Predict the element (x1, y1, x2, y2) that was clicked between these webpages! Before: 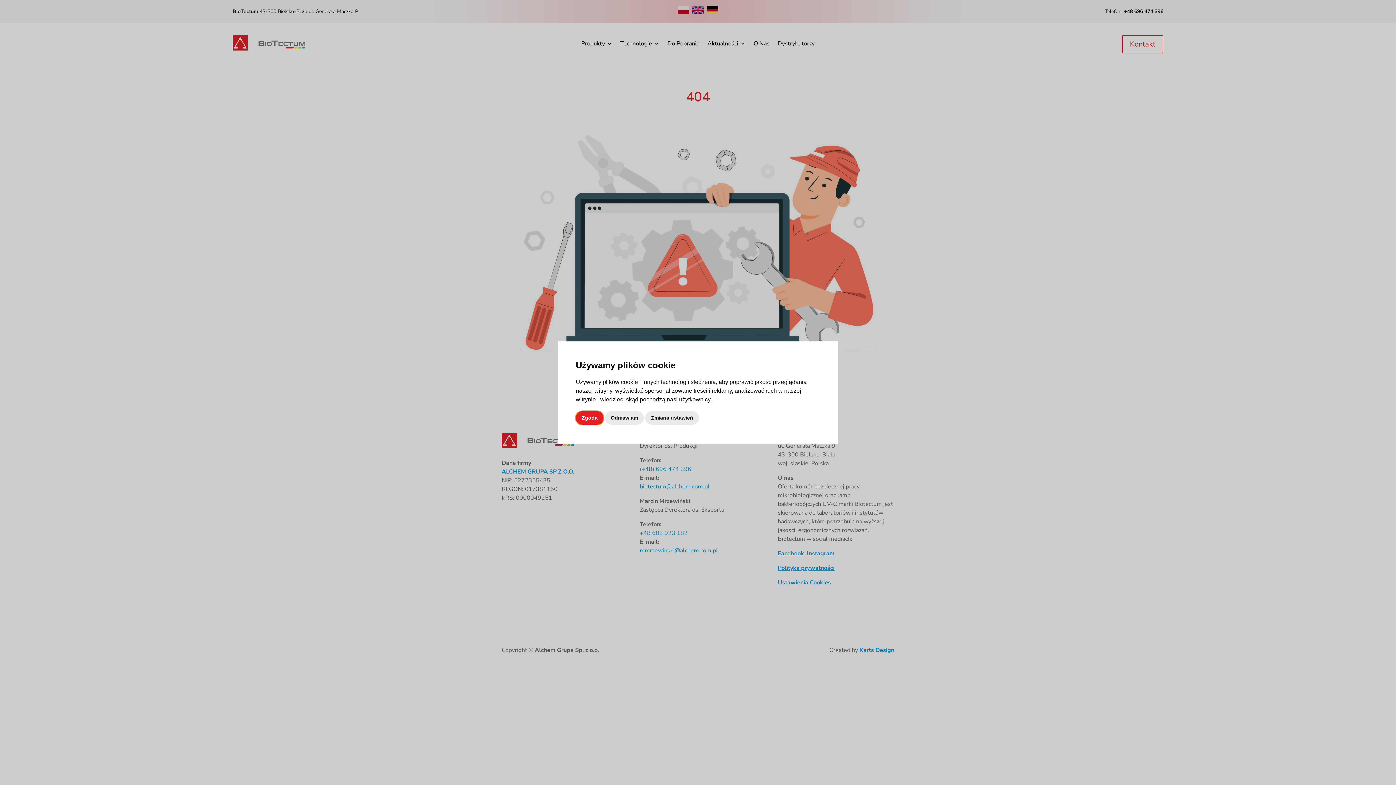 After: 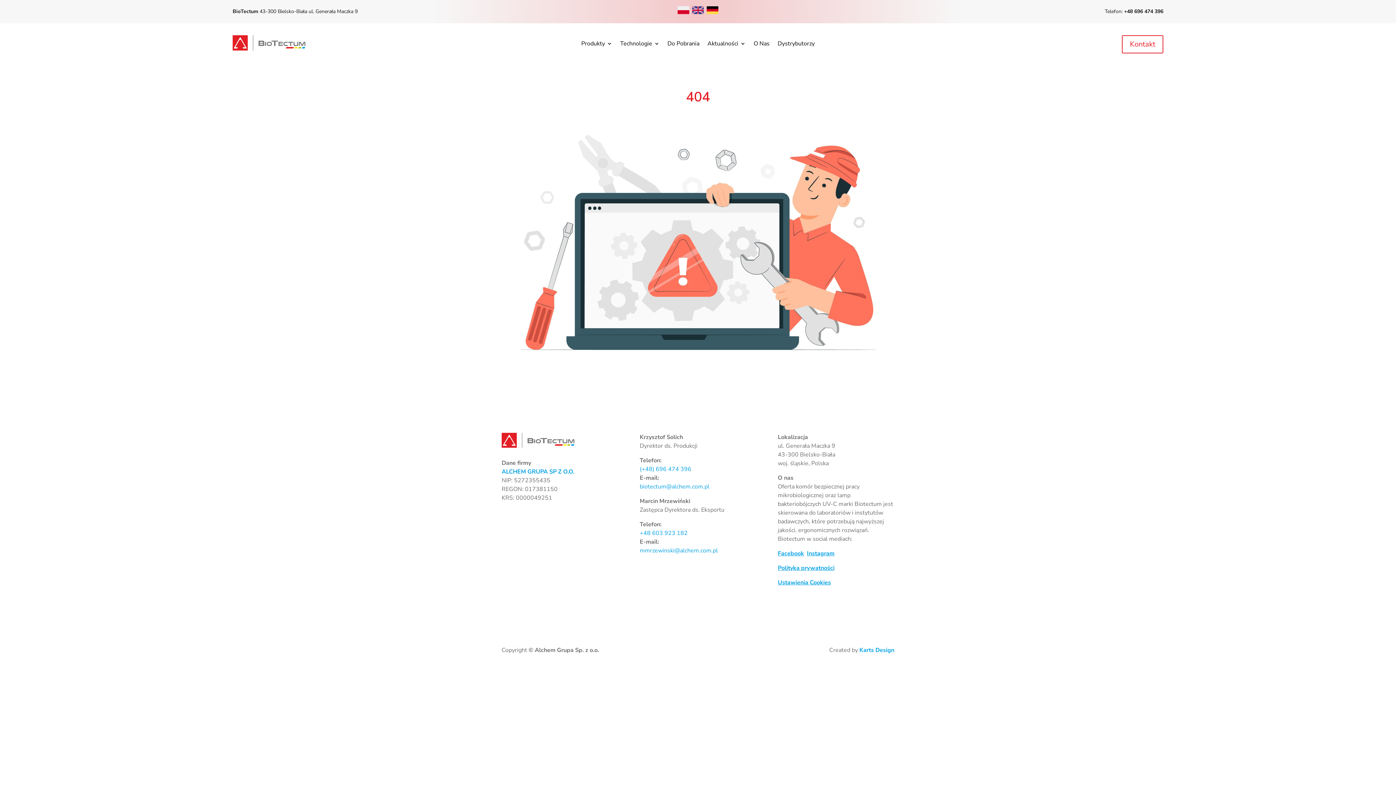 Action: label: Zgoda bbox: (576, 411, 603, 424)